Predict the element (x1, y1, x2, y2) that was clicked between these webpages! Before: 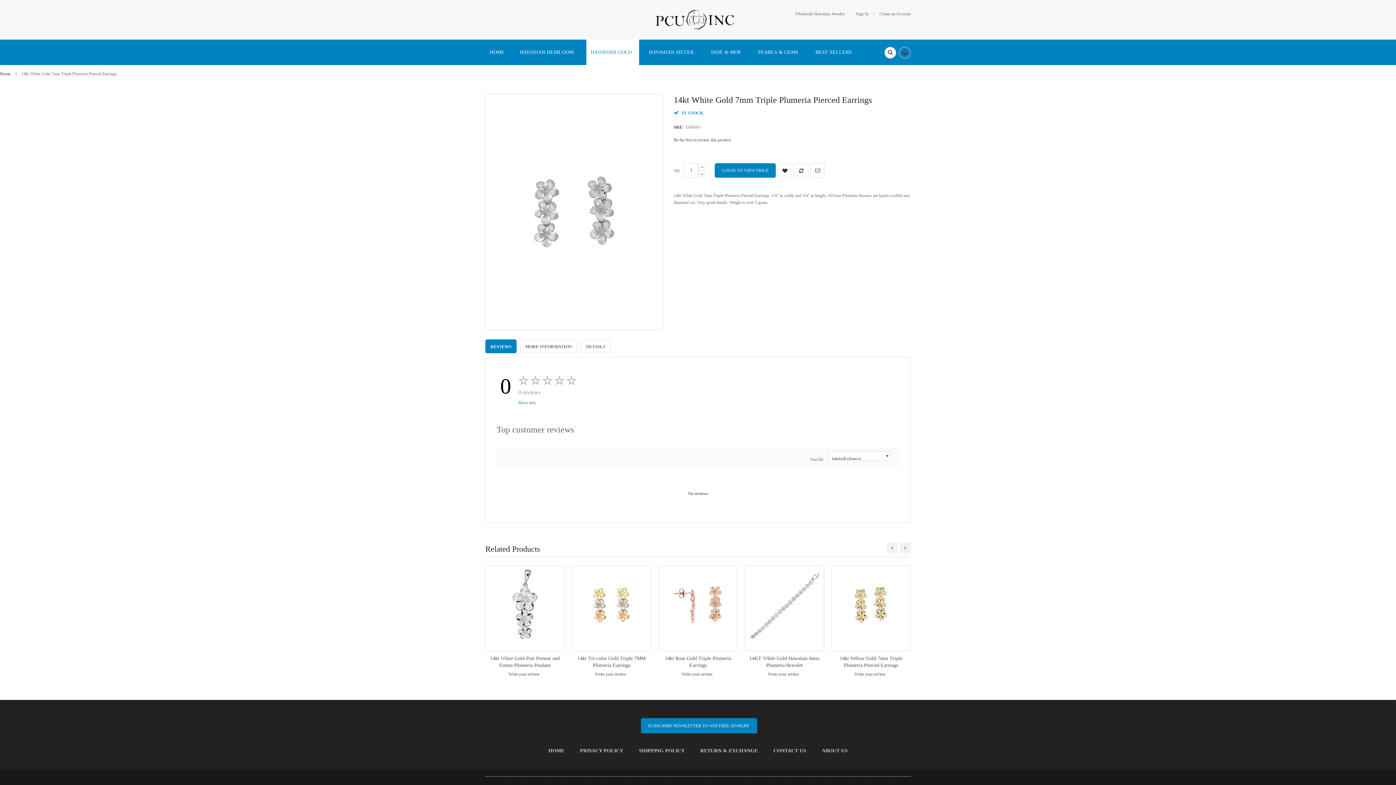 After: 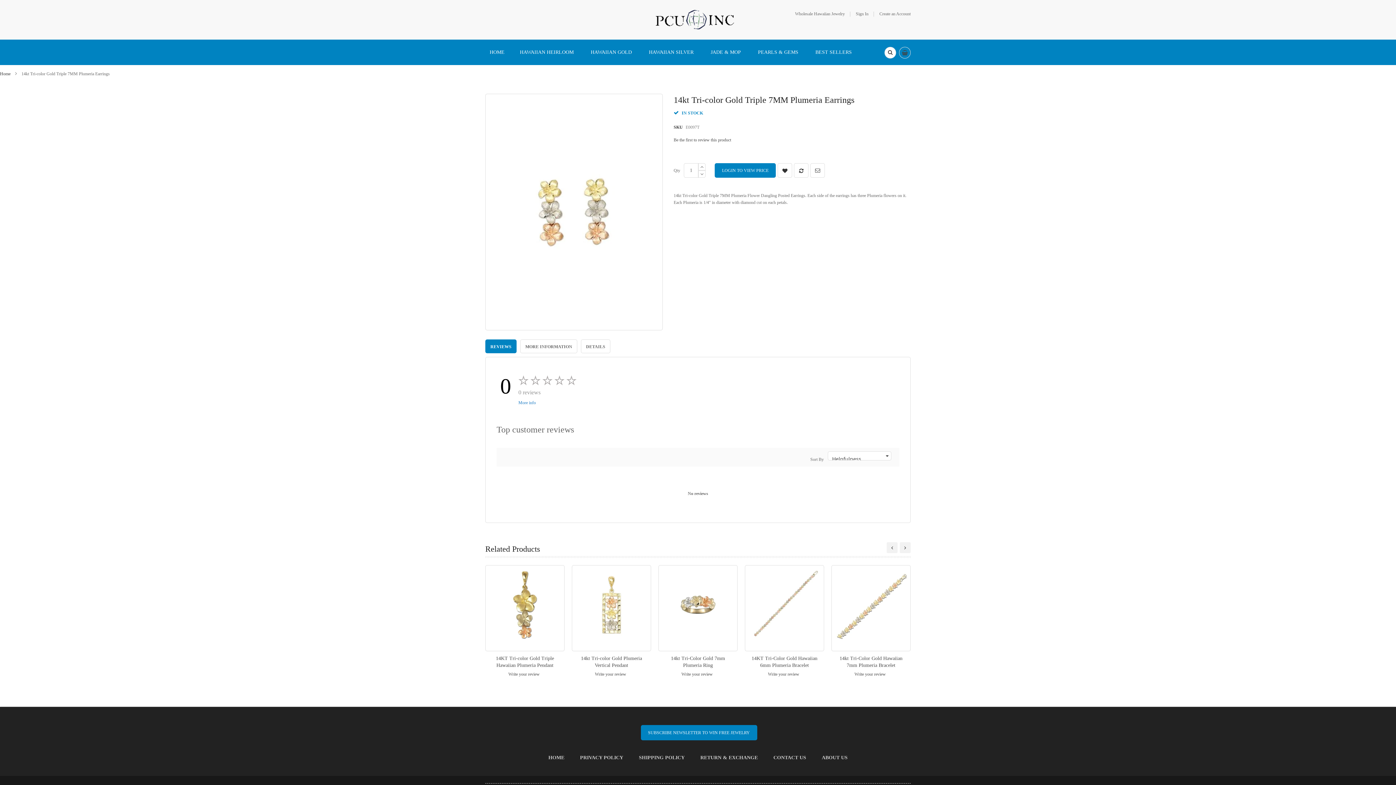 Action: label: Write your review bbox: (595, 437, 626, 442)